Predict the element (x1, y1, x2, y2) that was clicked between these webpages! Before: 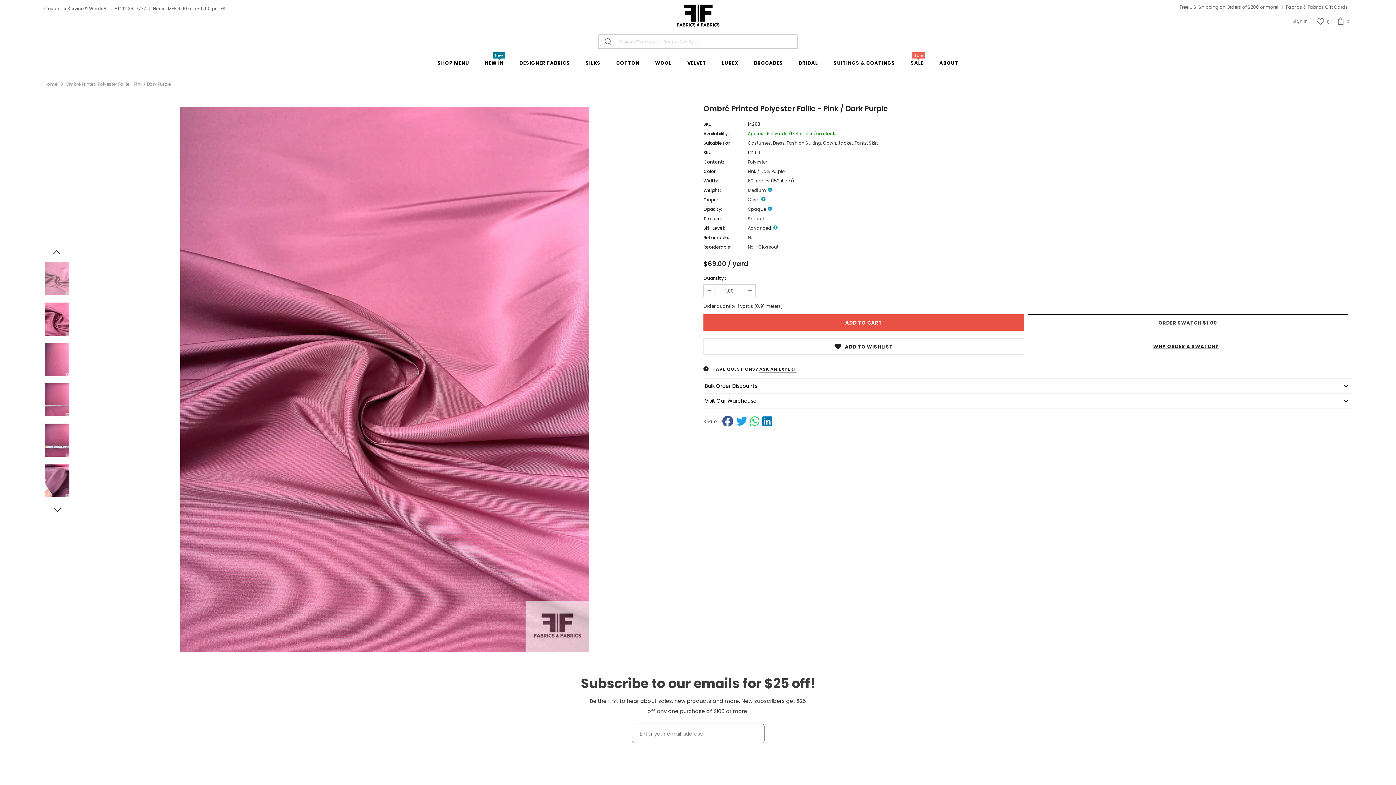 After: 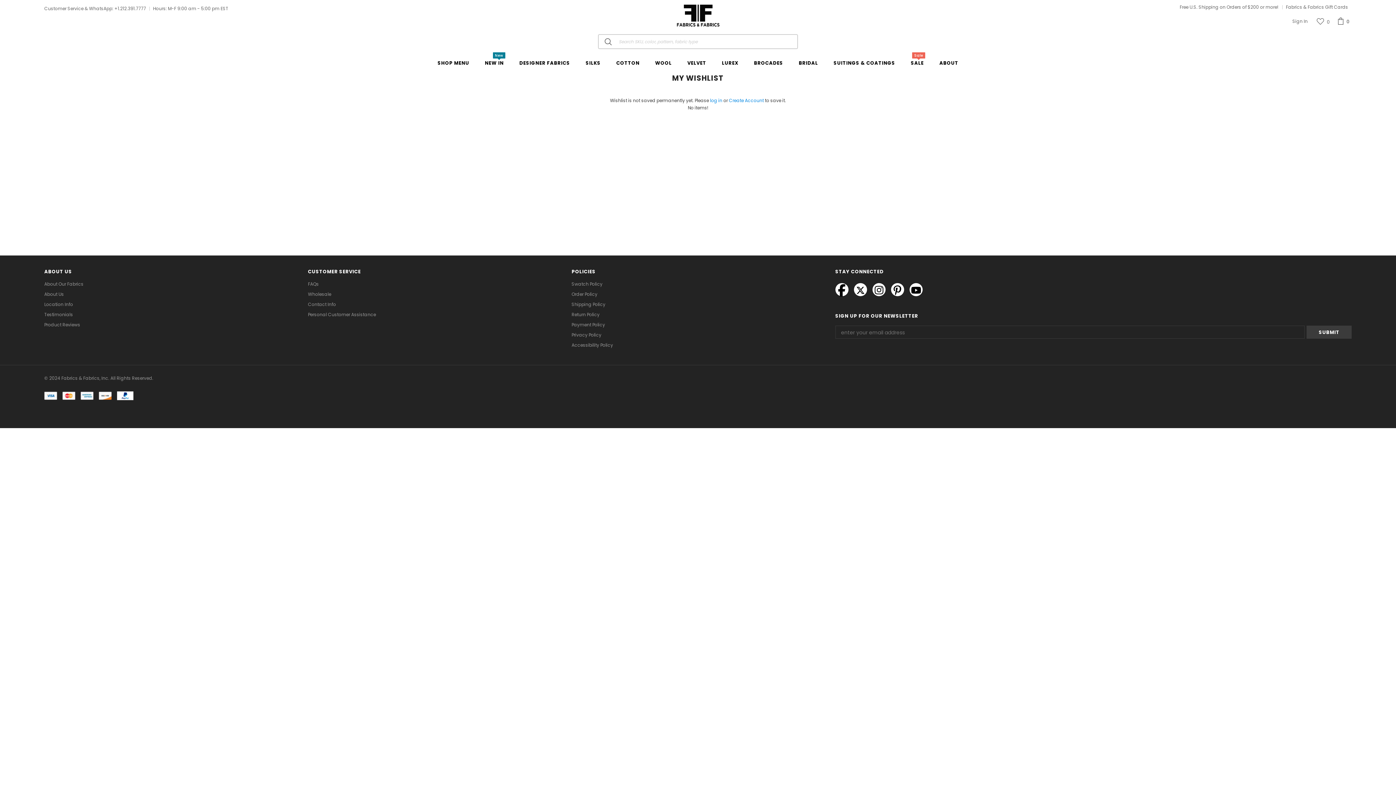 Action: label: 0 bbox: (1315, 16, 1332, 28)